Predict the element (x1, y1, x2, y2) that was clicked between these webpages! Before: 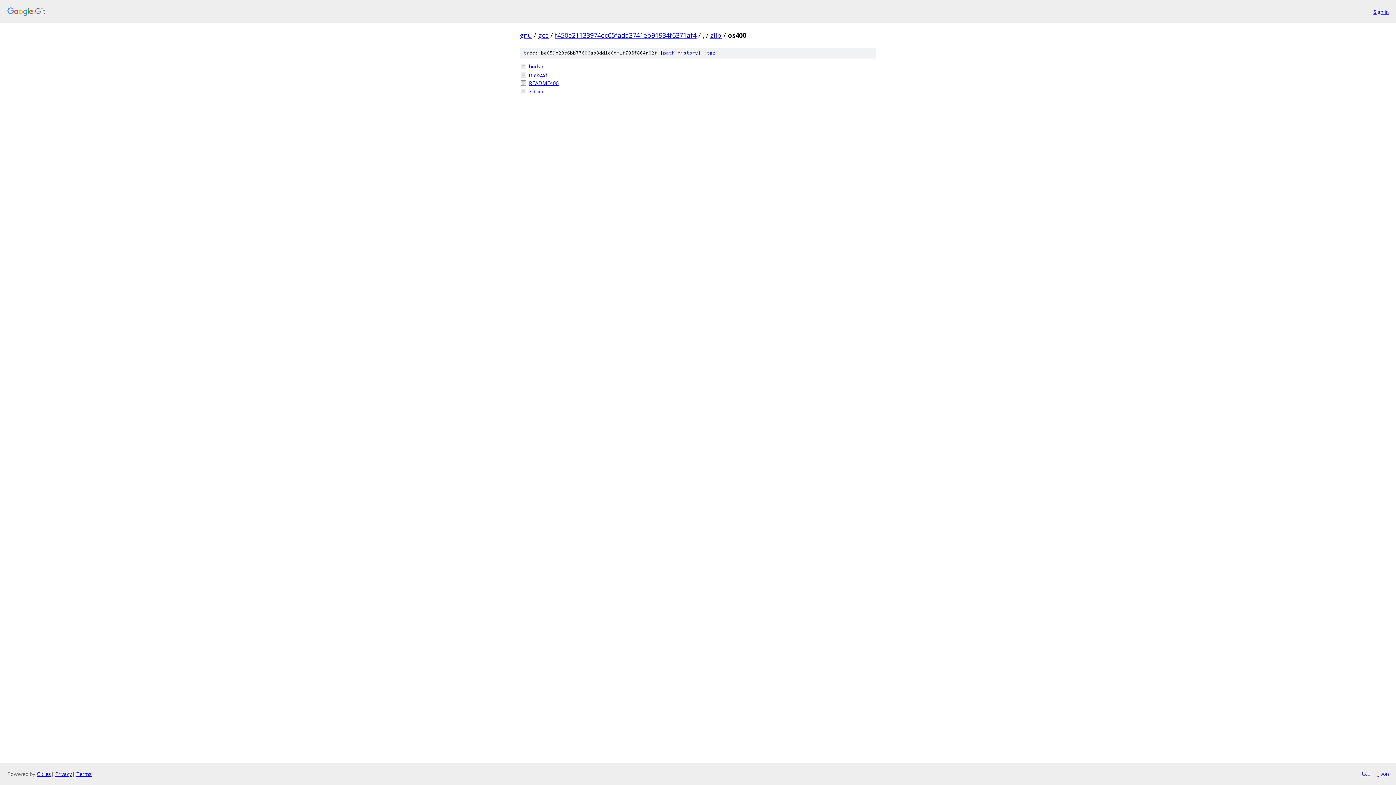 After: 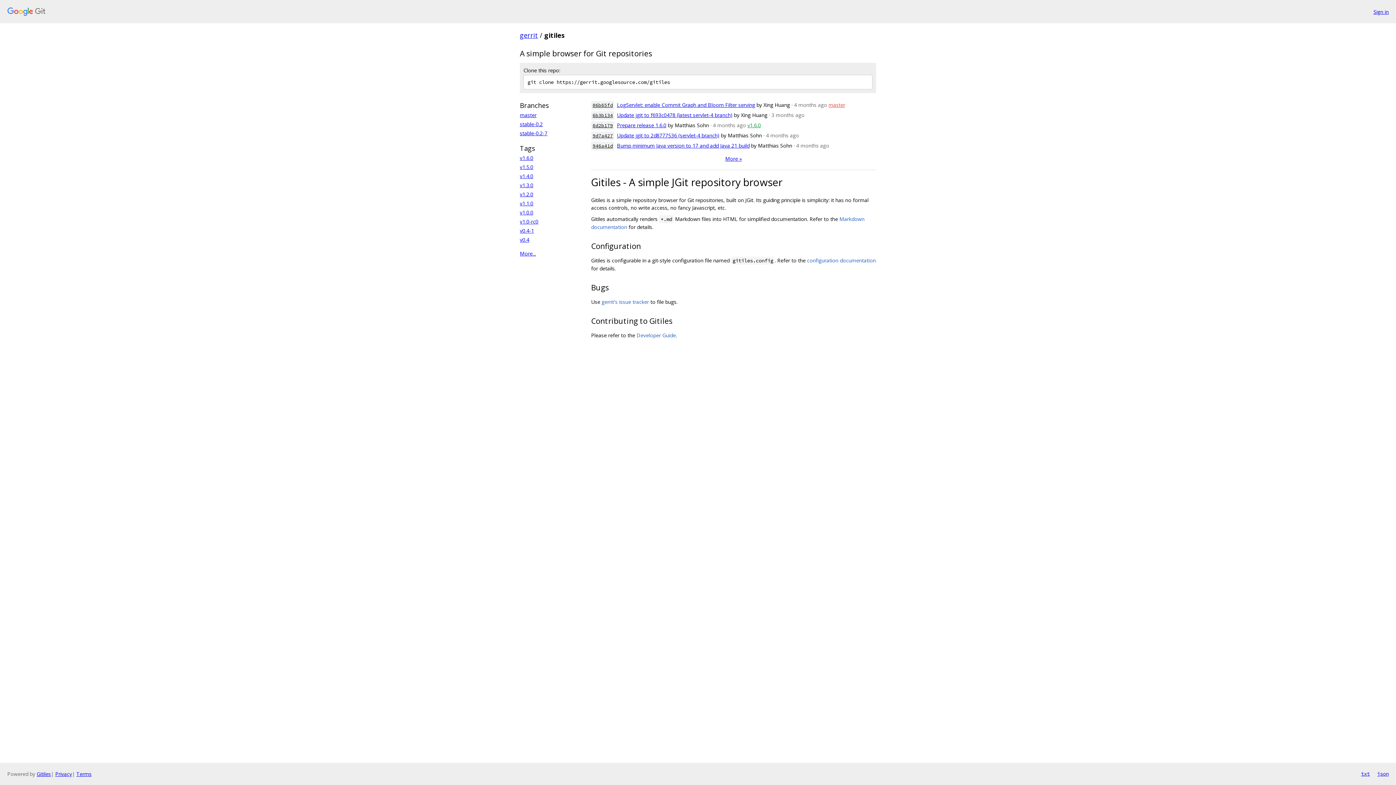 Action: bbox: (36, 770, 50, 777) label: Gitiles